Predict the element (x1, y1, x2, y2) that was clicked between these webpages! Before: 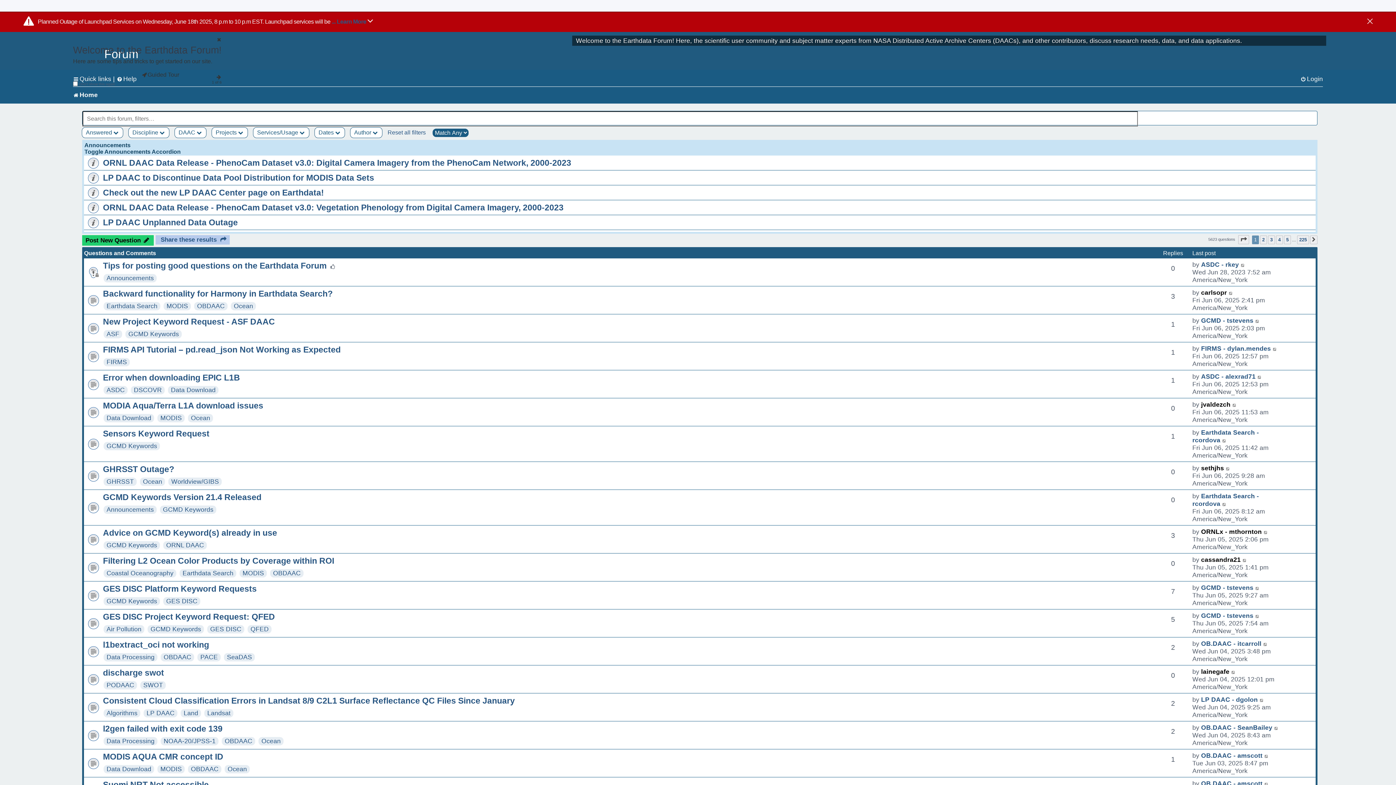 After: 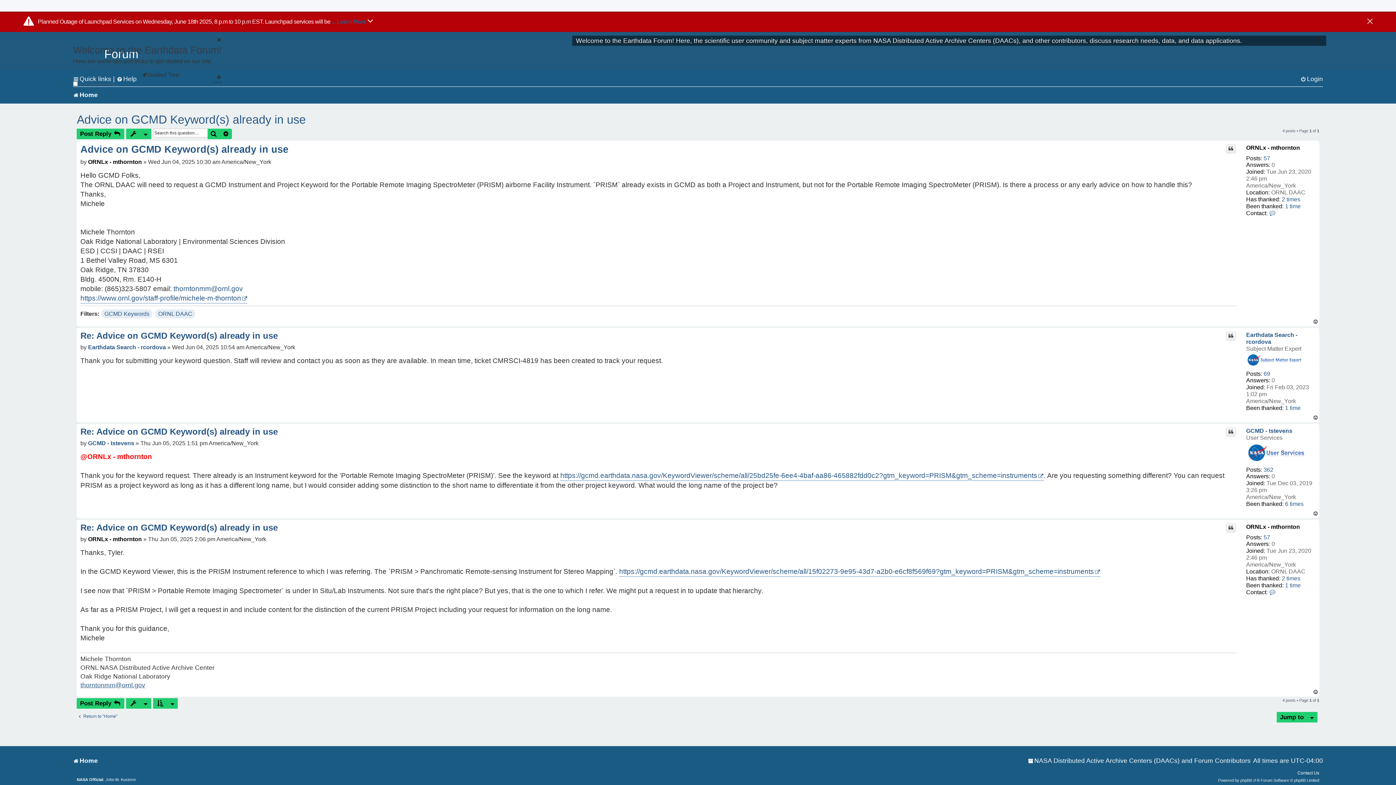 Action: label: Advice on GCMD Keyword(s) already in use bbox: (102, 528, 277, 537)